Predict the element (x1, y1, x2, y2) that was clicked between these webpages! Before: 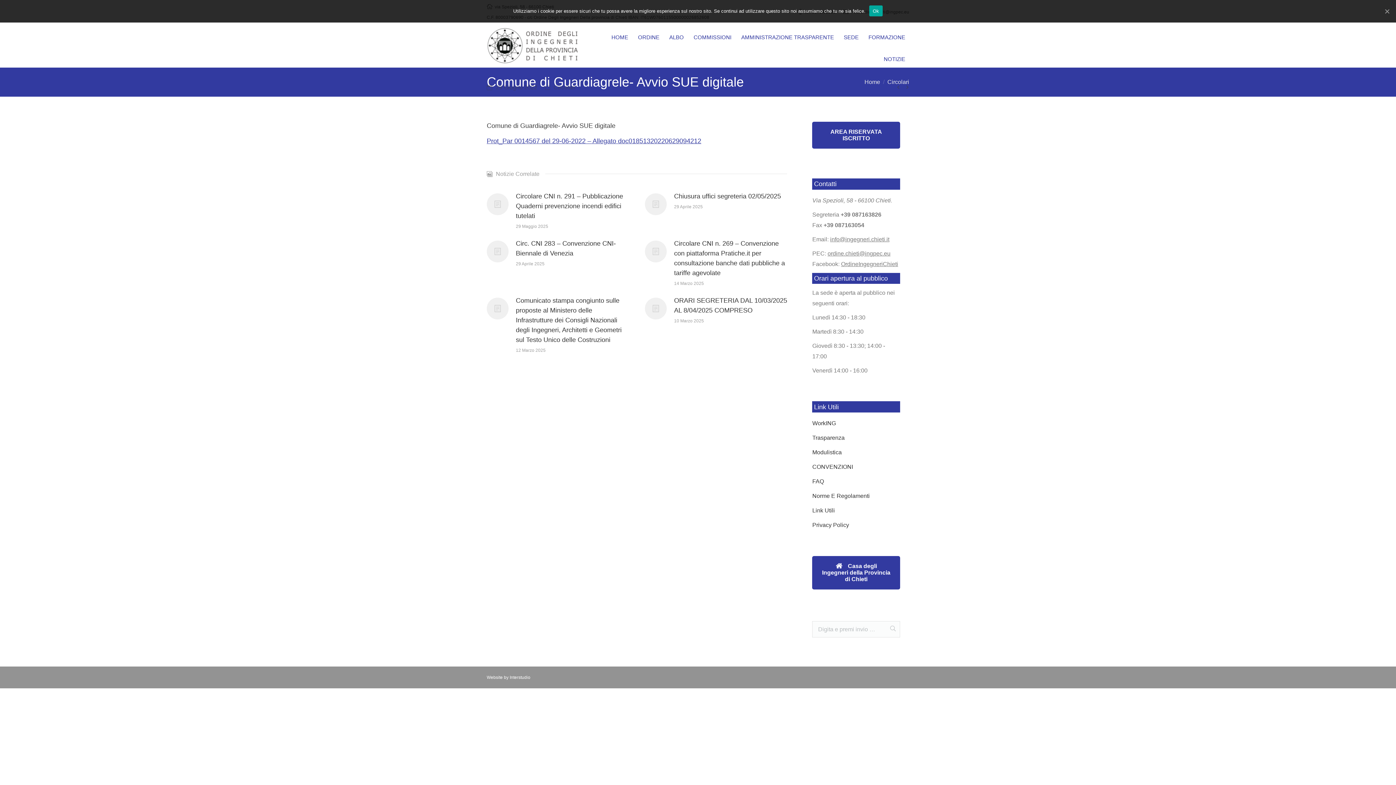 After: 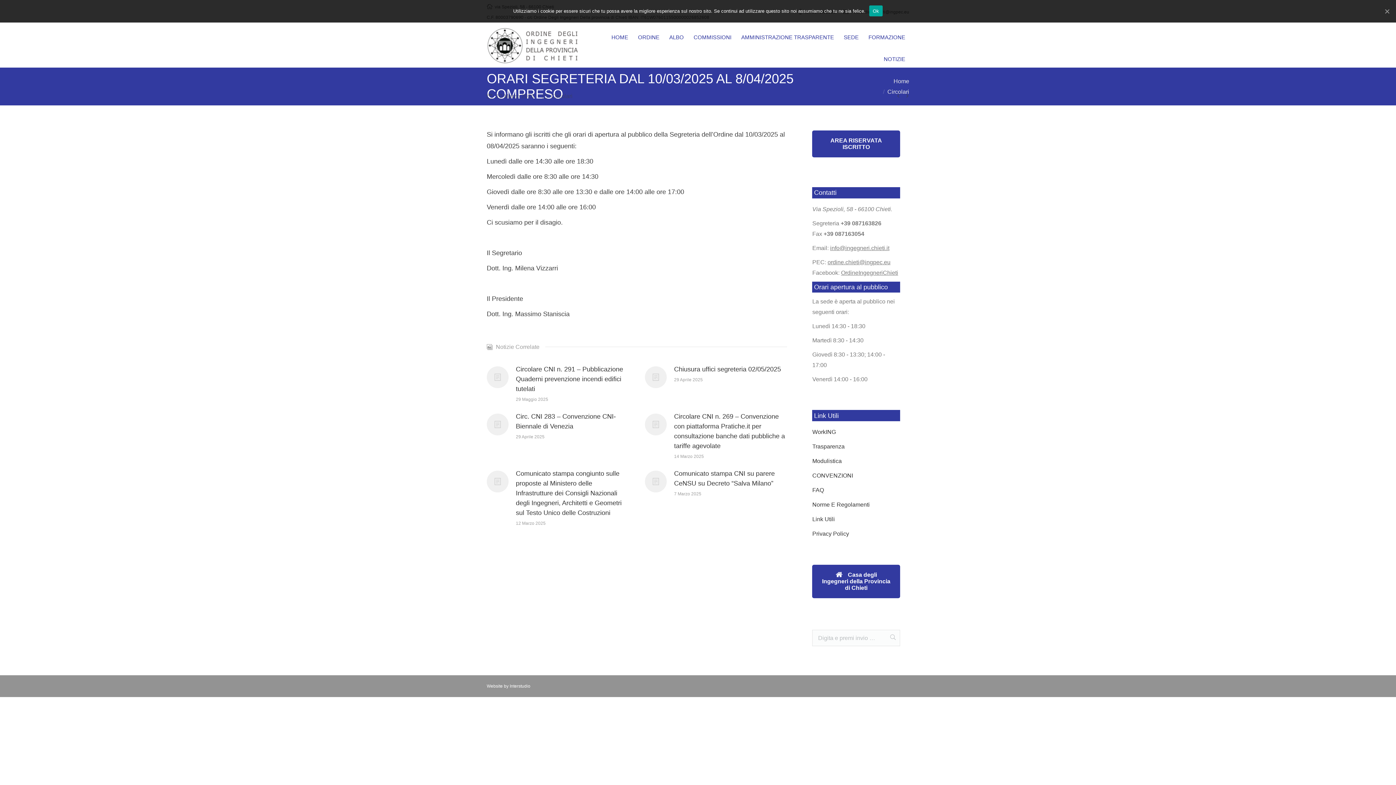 Action: label: ORARI SEGRETERIA DAL 10/03/2025 AL 8/04/2025 COMPRESO bbox: (674, 296, 787, 315)